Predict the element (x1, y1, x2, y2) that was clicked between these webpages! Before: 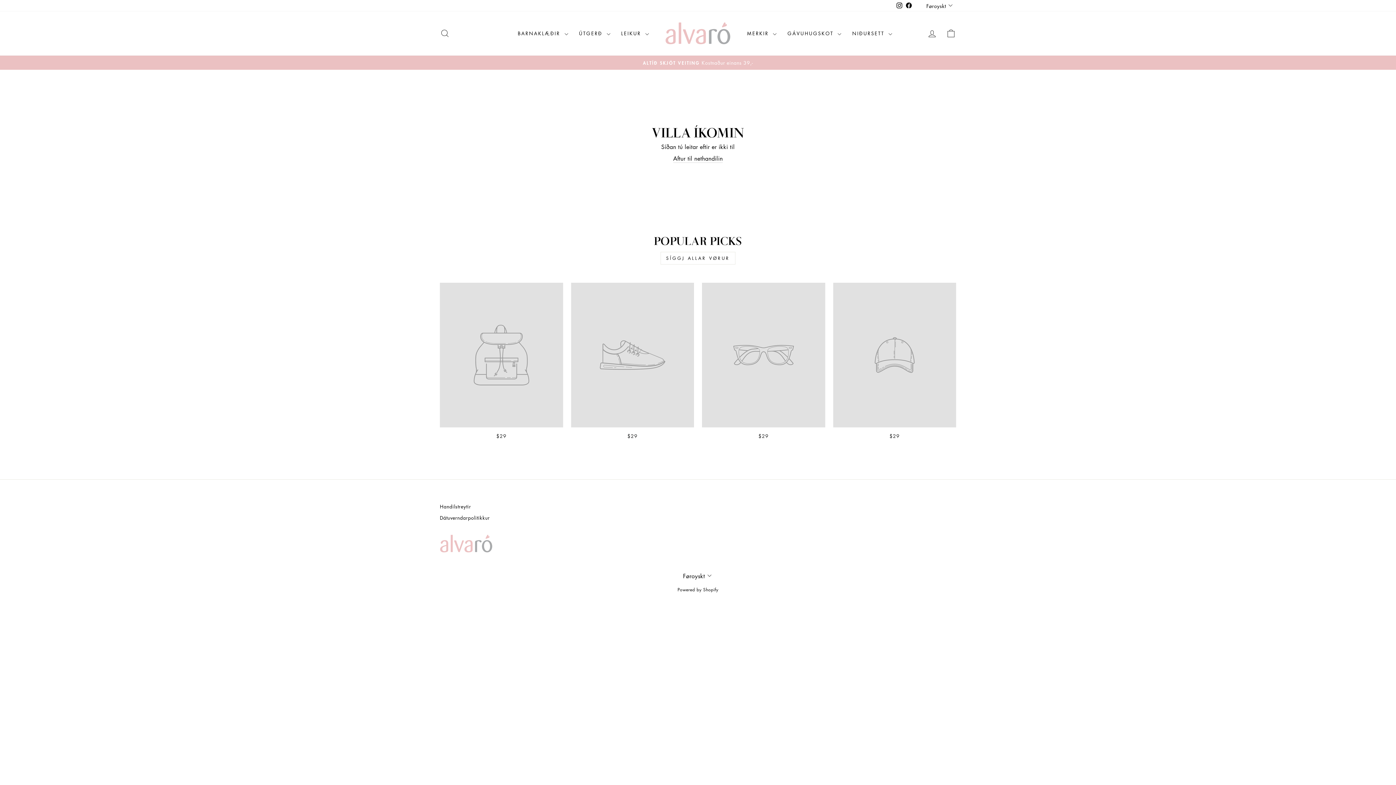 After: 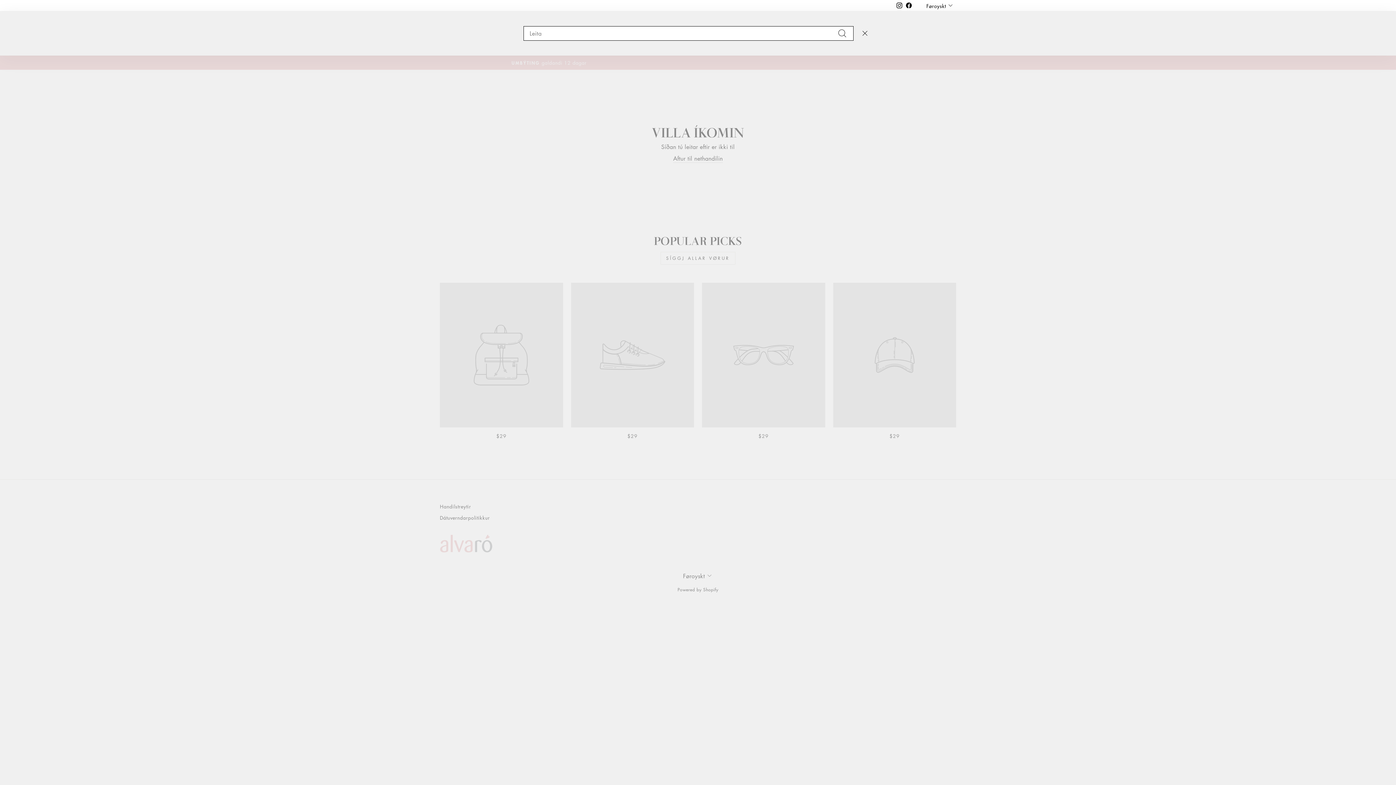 Action: bbox: (435, 25, 454, 41) label: LEITA